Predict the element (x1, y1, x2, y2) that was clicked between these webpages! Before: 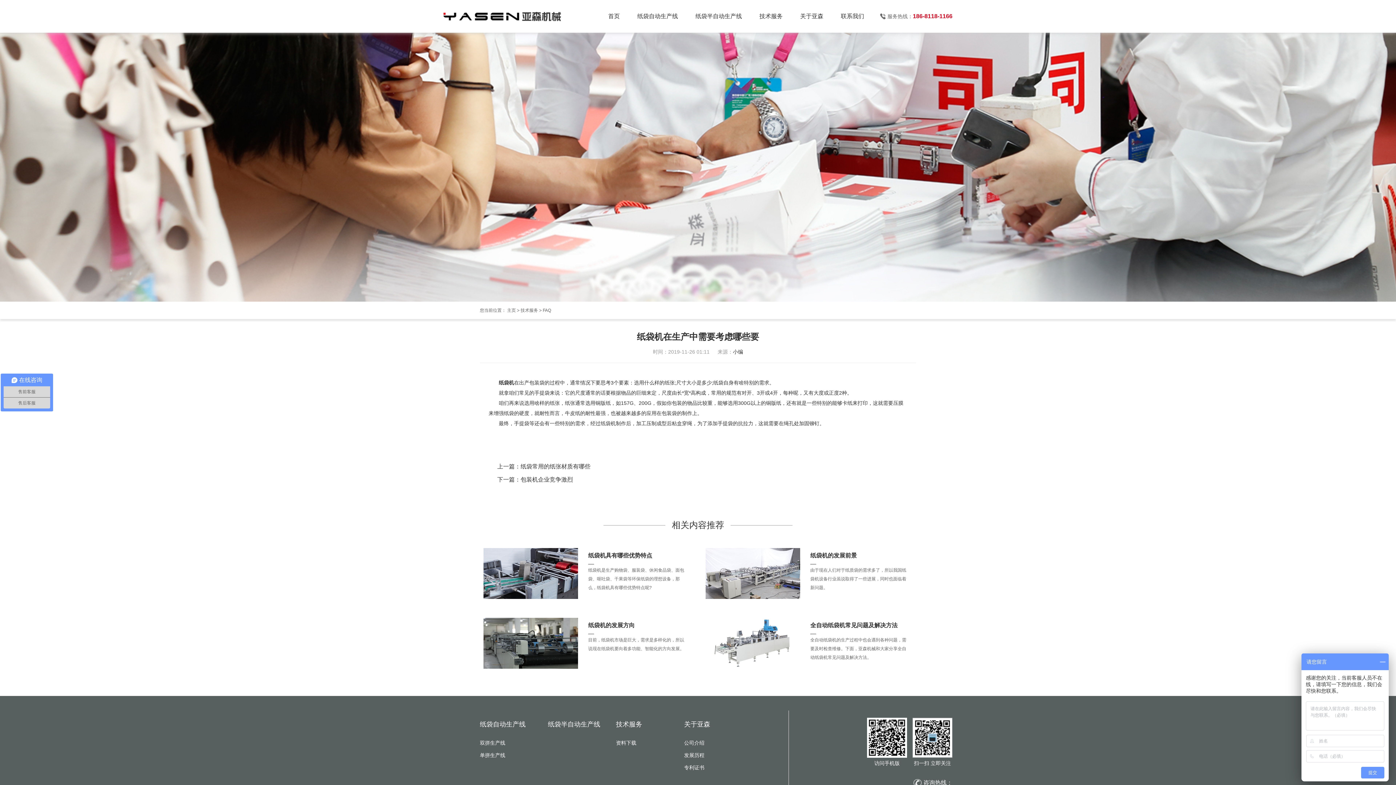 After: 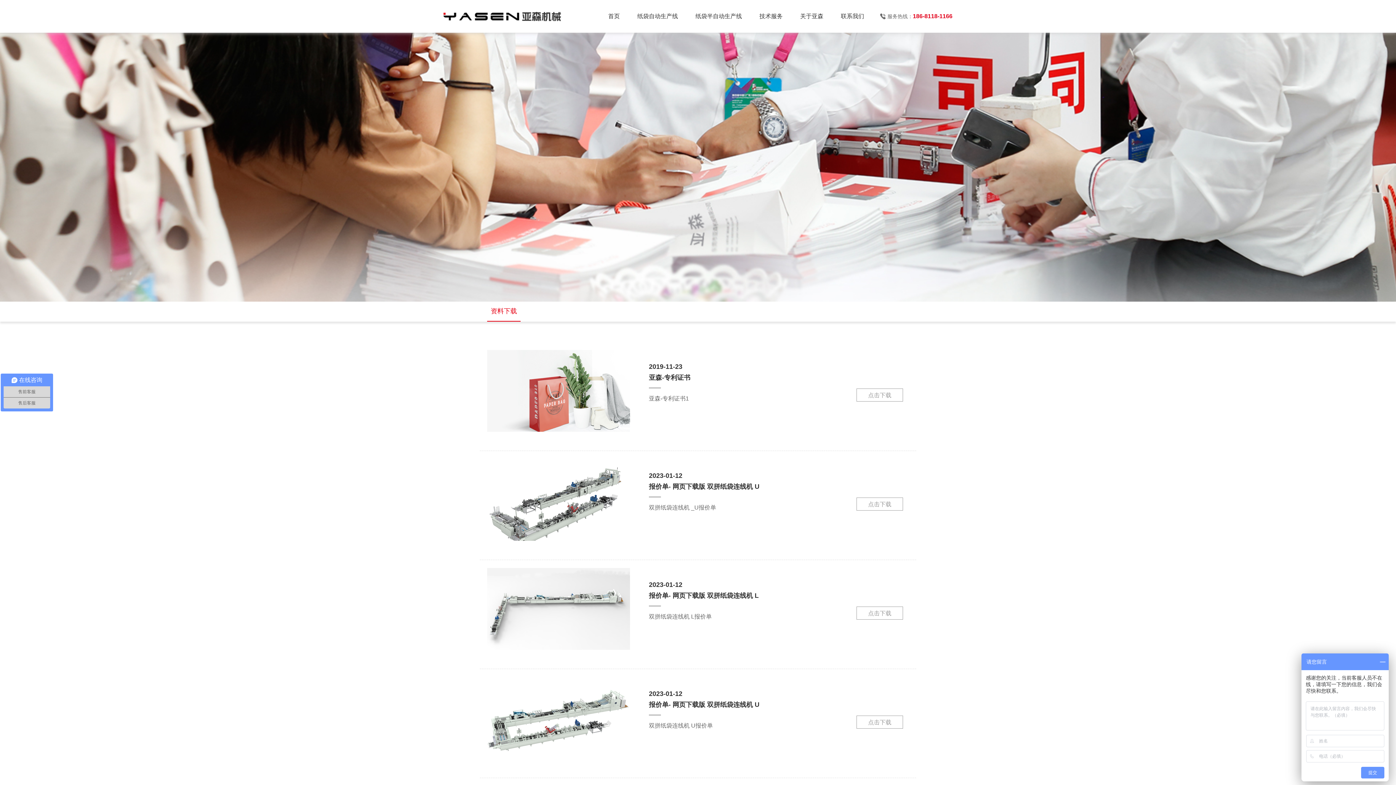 Action: bbox: (616, 740, 636, 746) label: 资料下载